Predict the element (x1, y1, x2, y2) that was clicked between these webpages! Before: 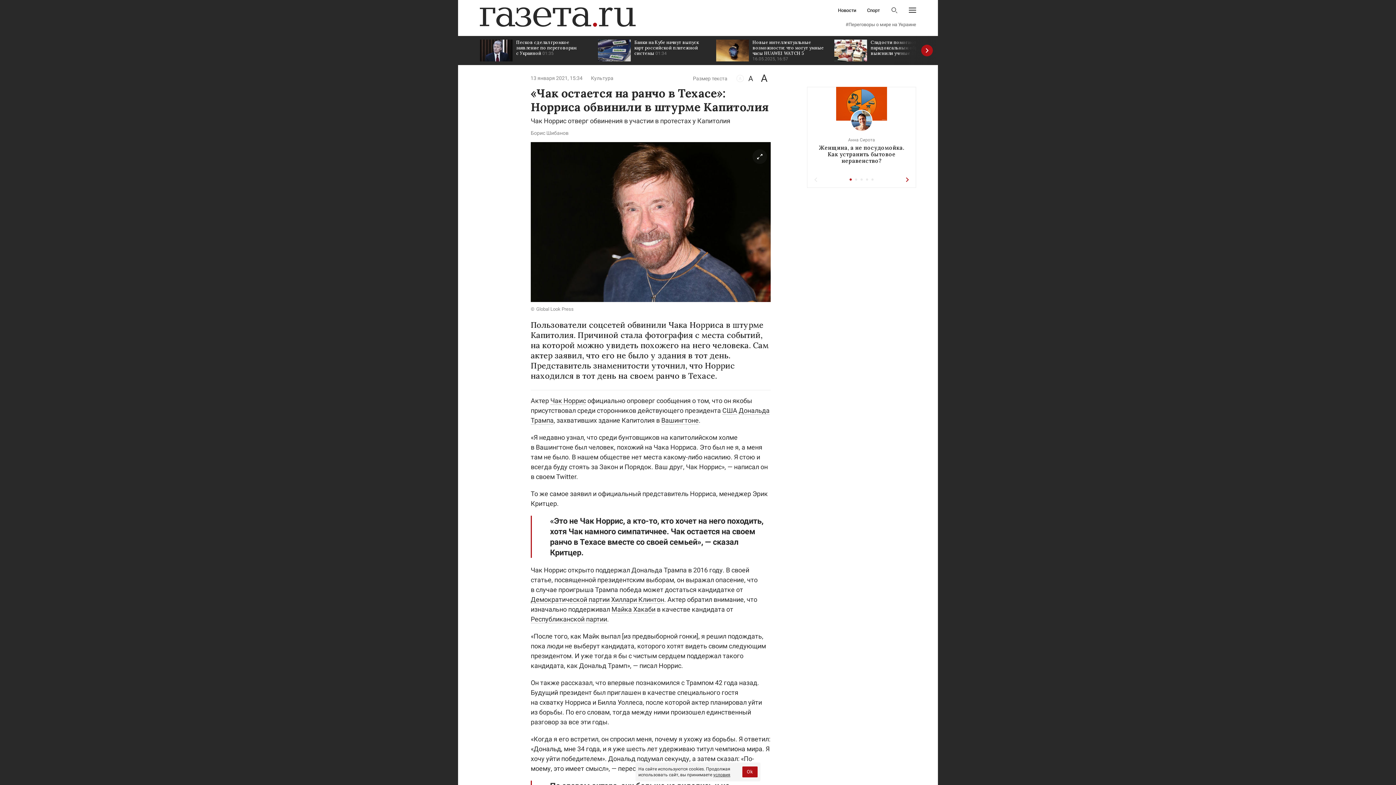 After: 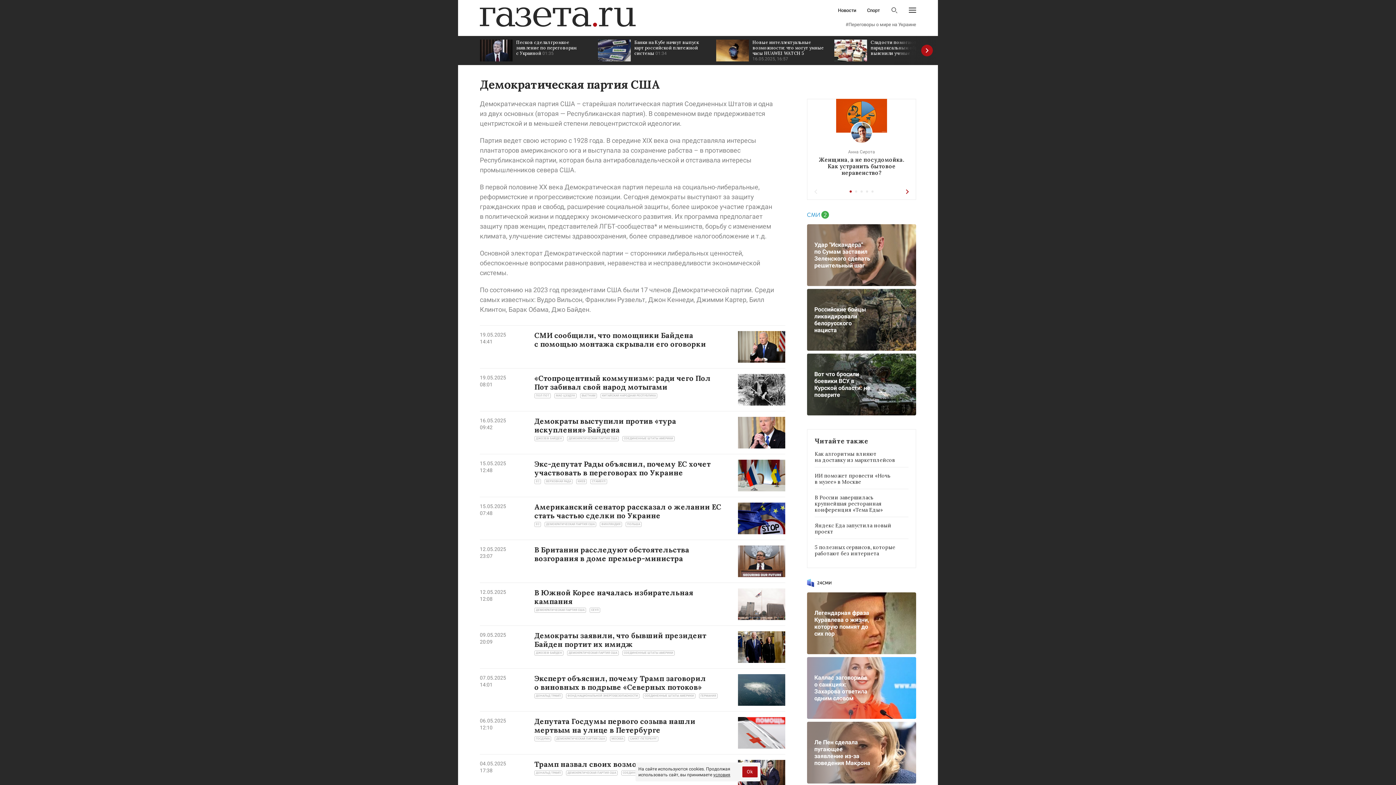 Action: bbox: (530, 596, 609, 604) label: Демократической партии